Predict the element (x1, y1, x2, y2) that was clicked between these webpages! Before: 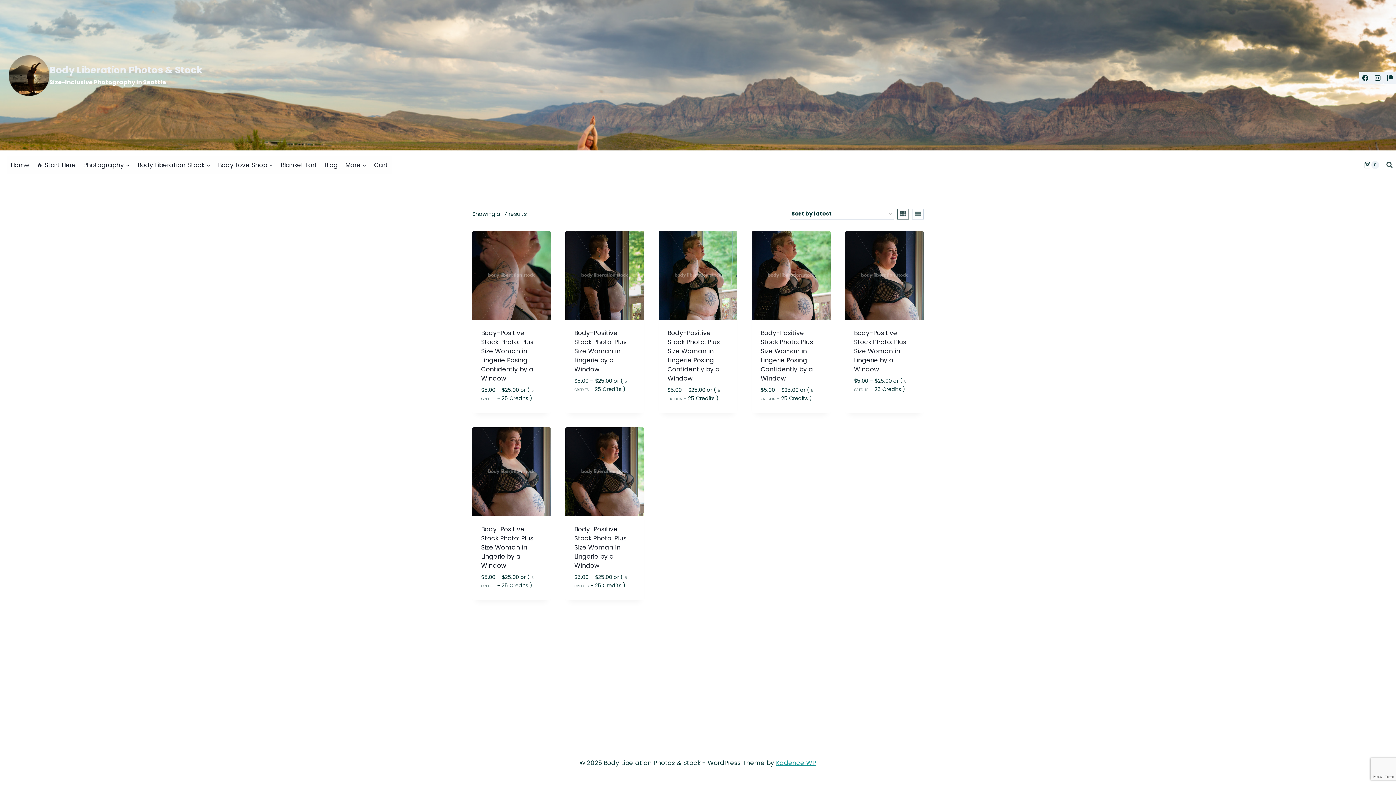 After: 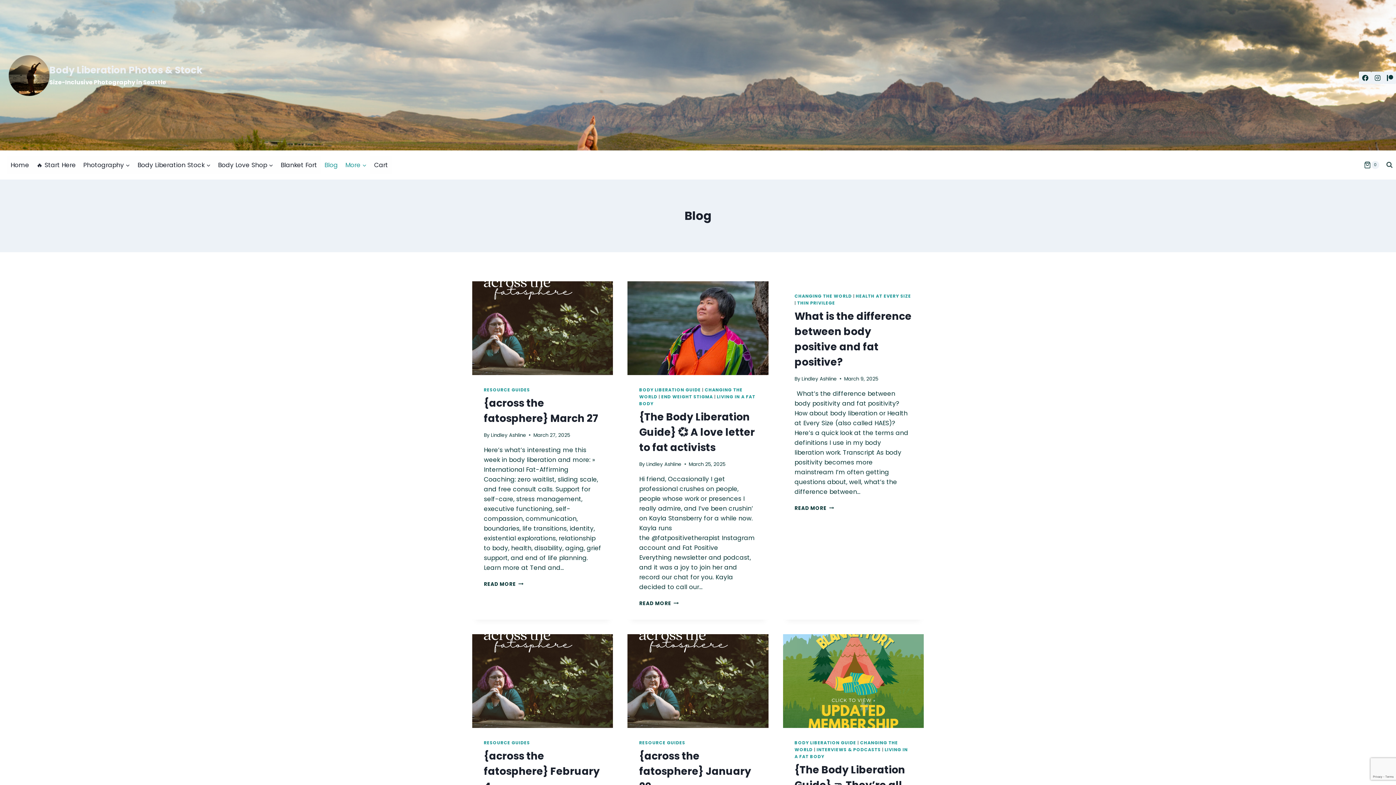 Action: label: Blog bbox: (320, 156, 341, 173)